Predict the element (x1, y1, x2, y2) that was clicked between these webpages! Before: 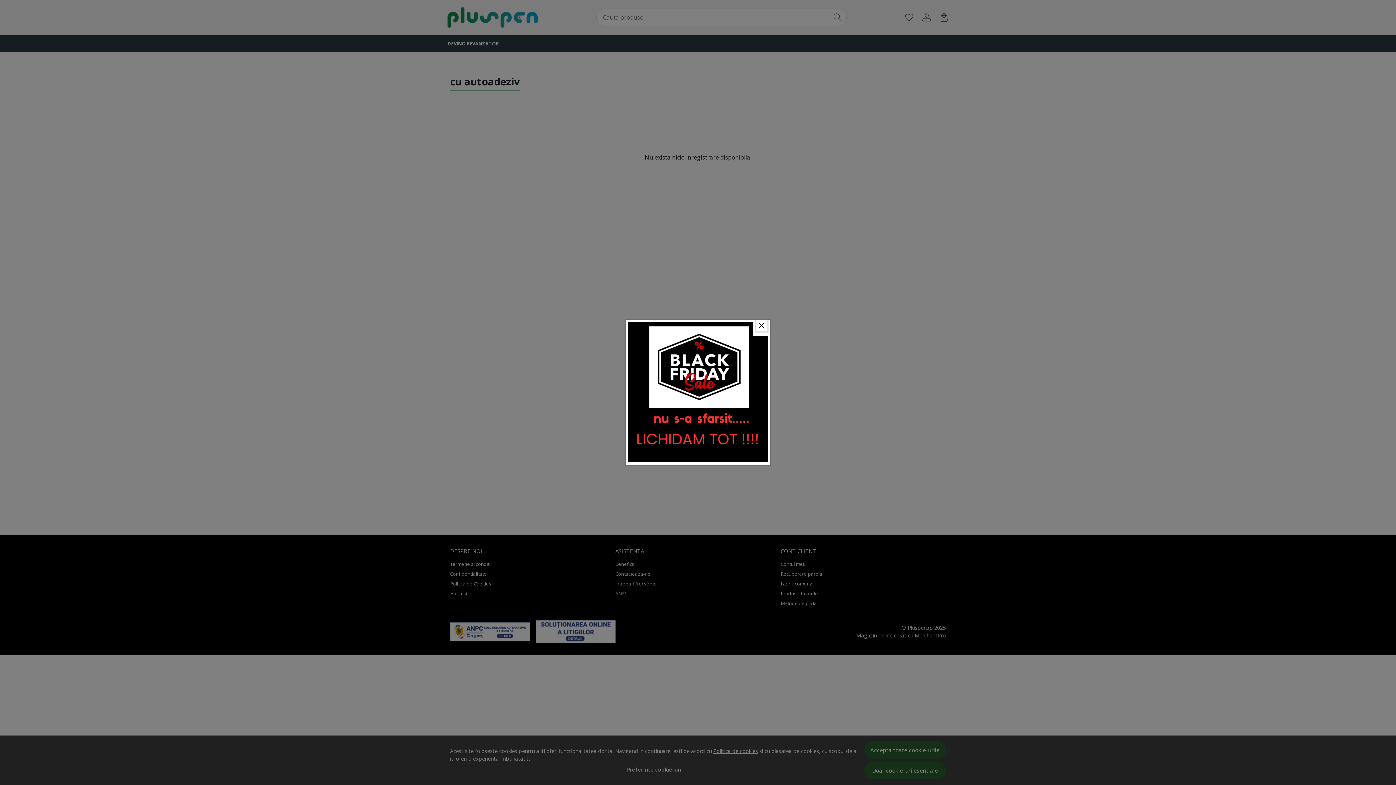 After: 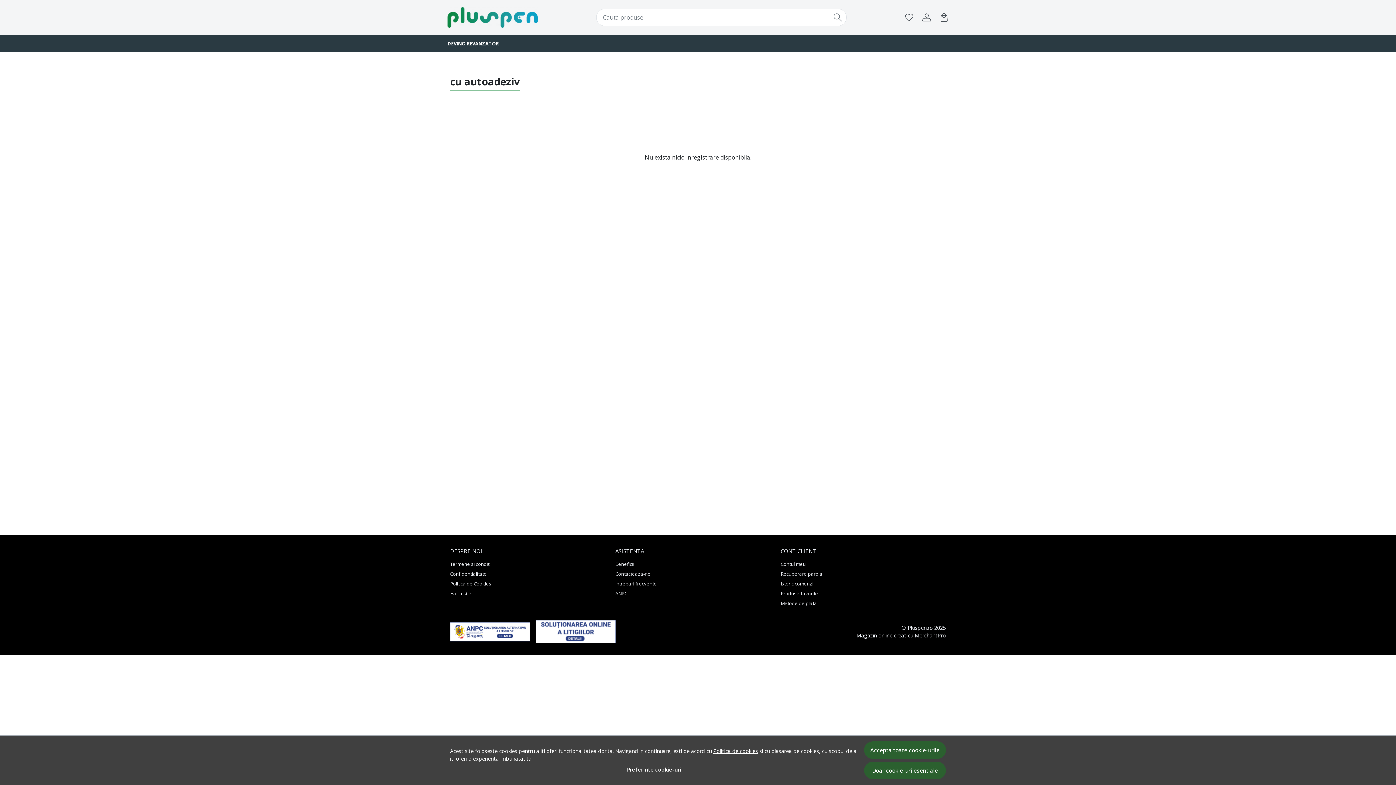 Action: label: Inchide bbox: (744, 334, 753, 343)